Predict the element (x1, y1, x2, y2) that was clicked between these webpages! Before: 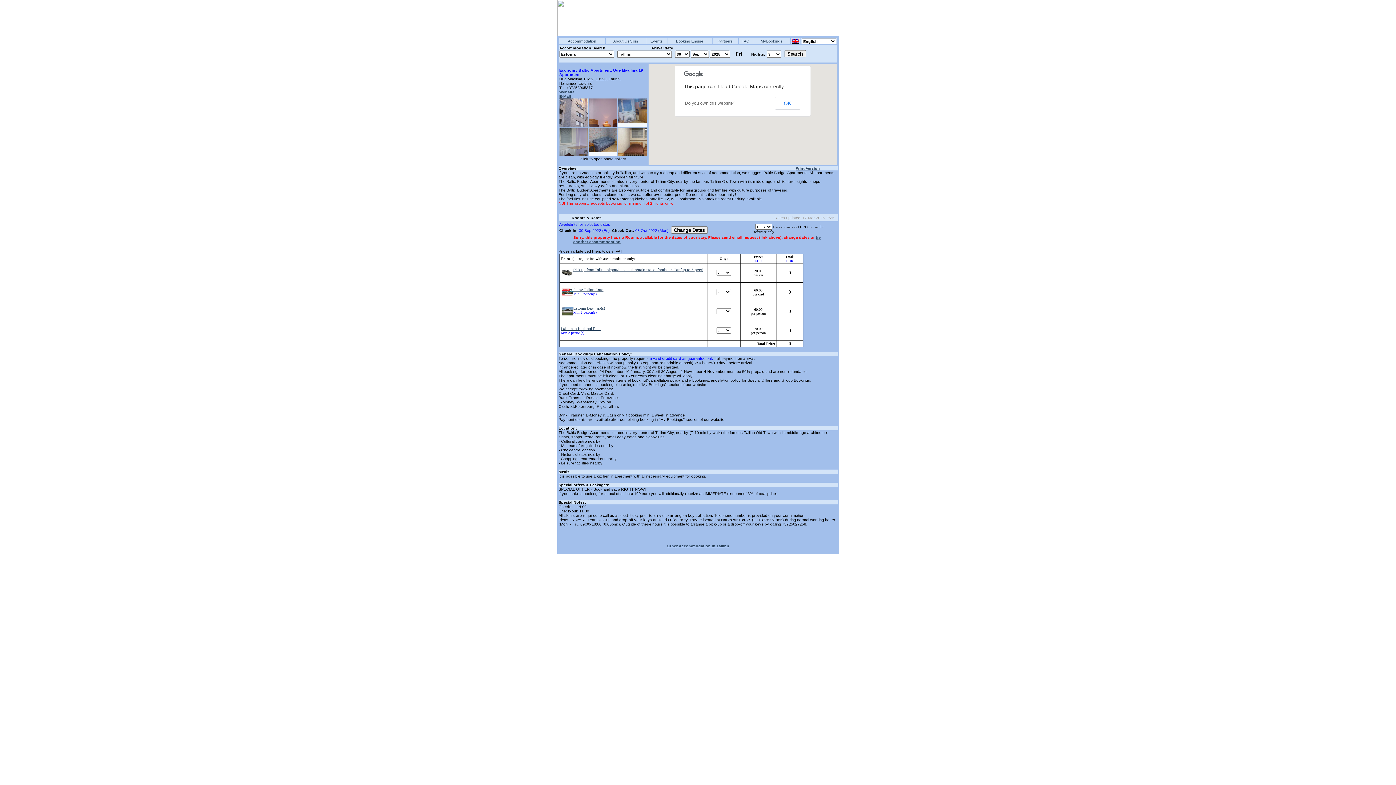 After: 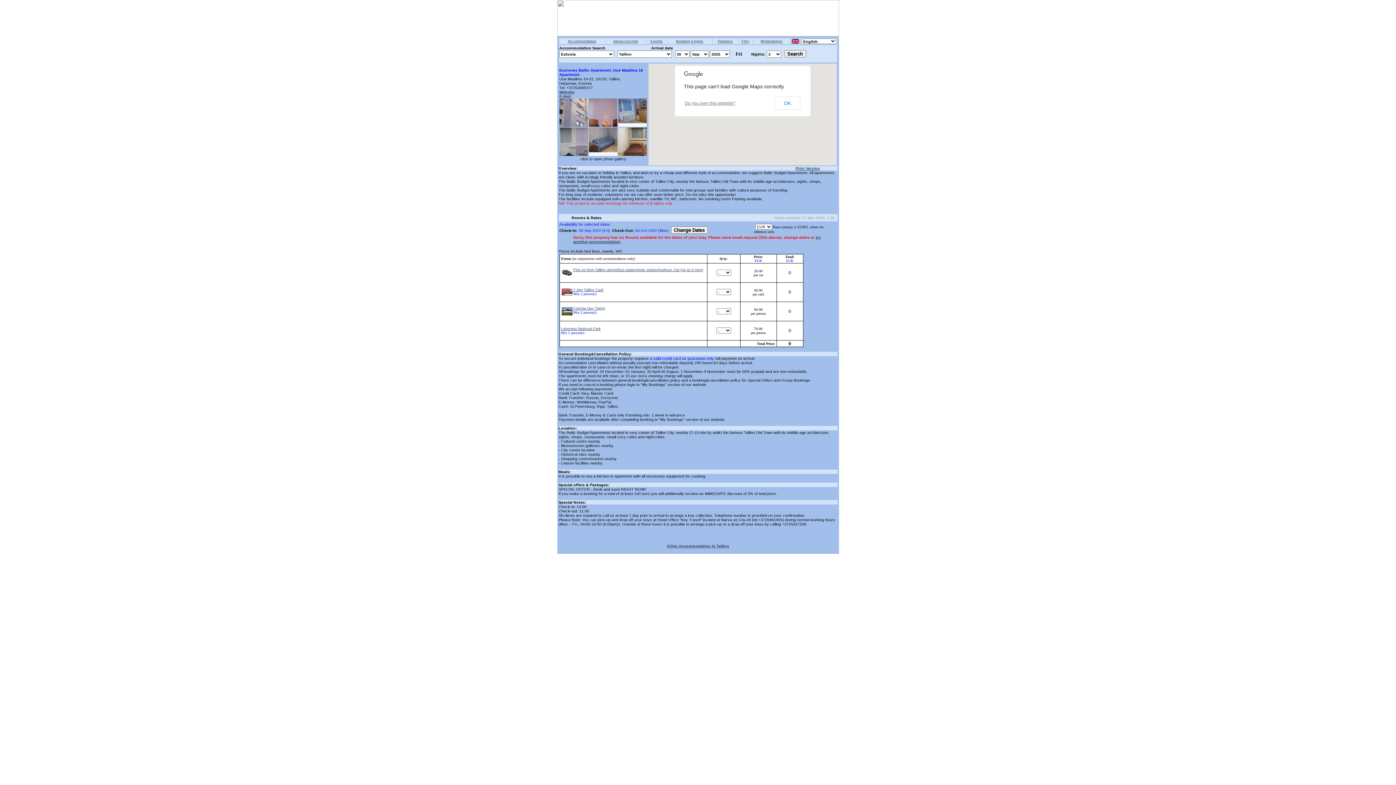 Action: bbox: (559, 94, 571, 98) label: E-Mail